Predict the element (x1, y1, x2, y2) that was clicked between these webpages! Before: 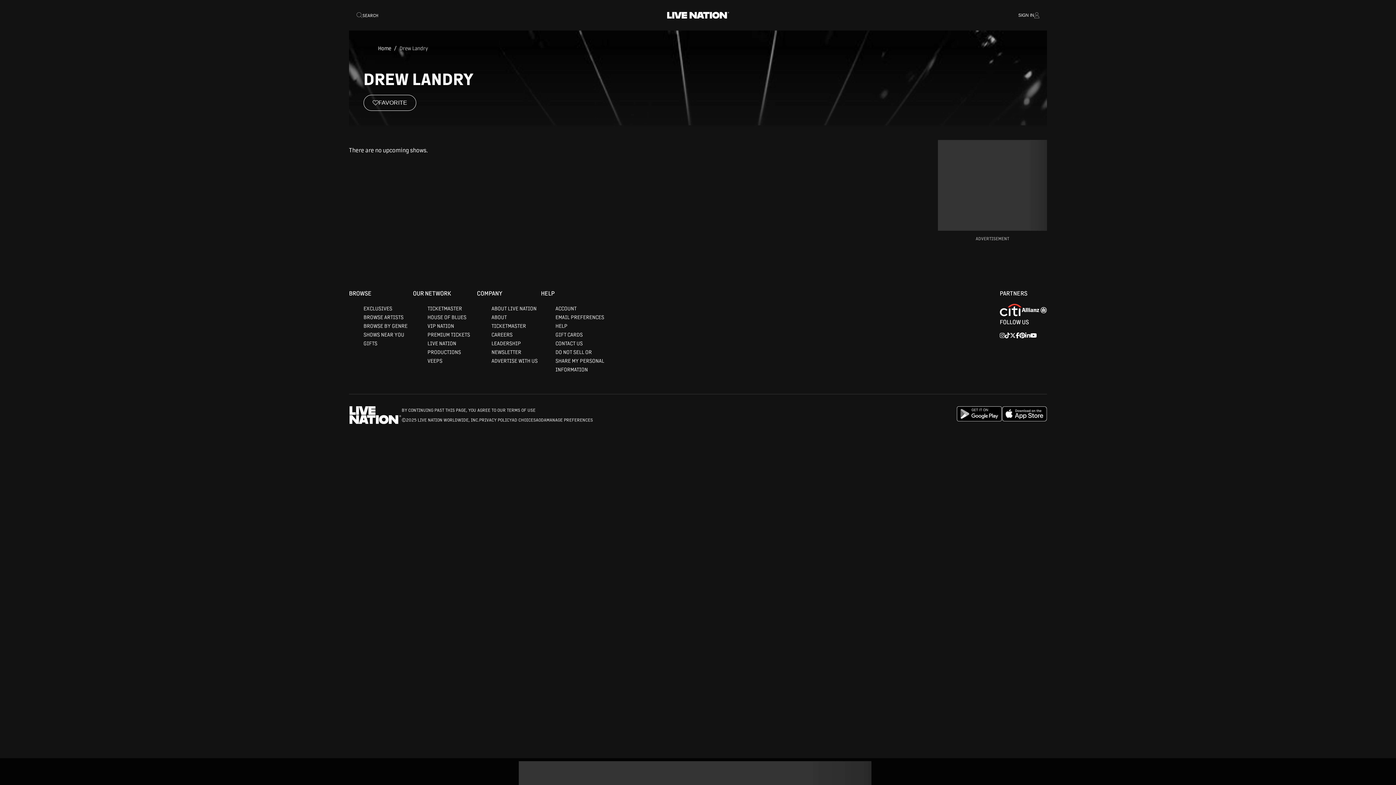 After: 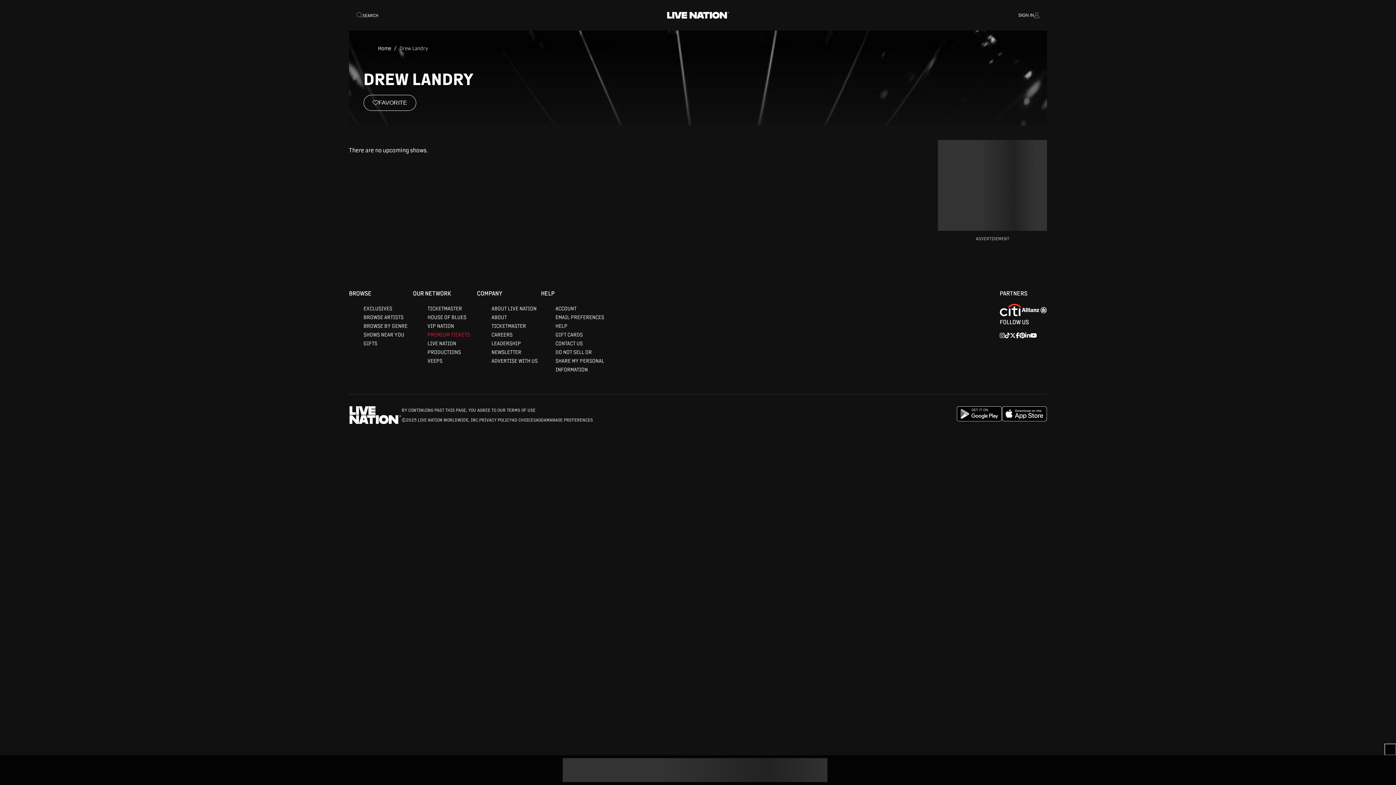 Action: bbox: (427, 472, 470, 479) label: PREMIUM TICKETS